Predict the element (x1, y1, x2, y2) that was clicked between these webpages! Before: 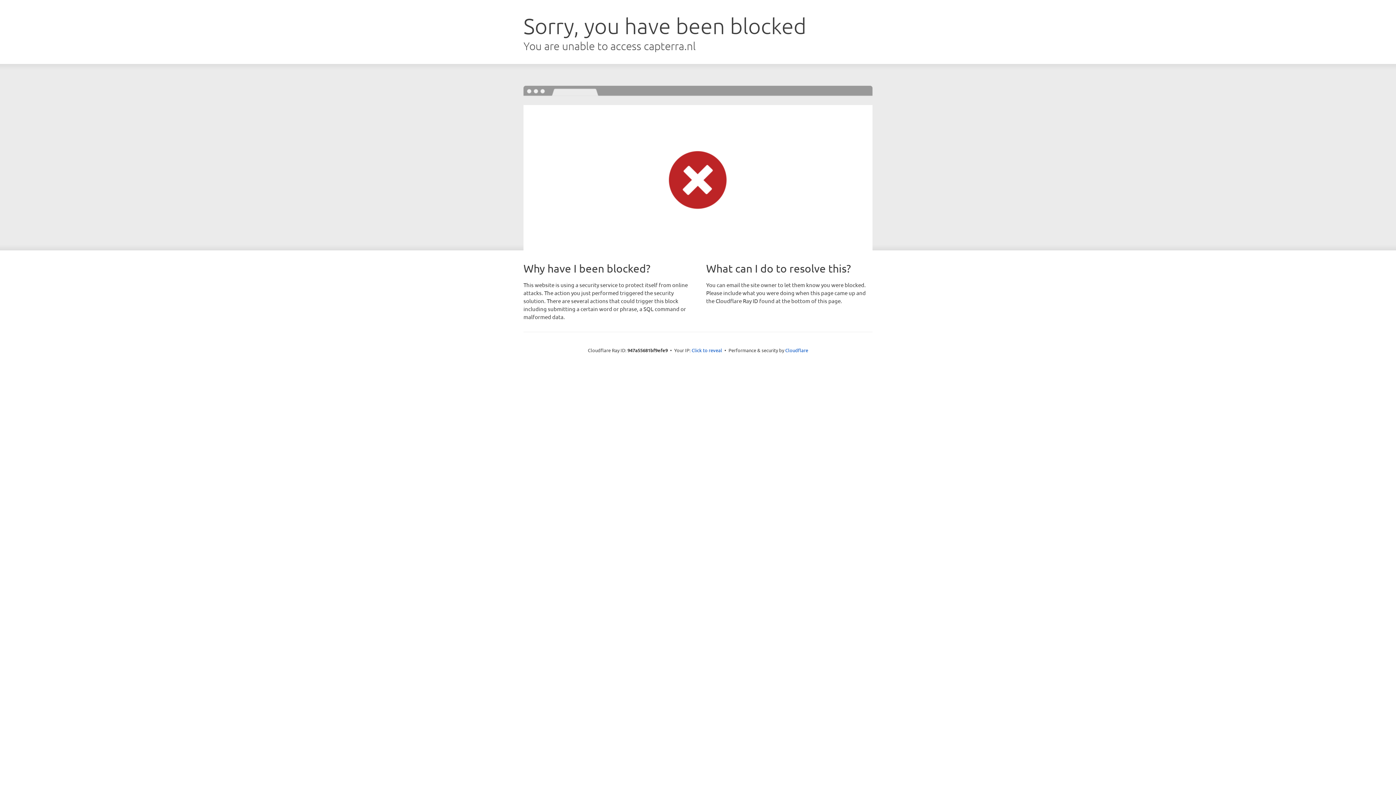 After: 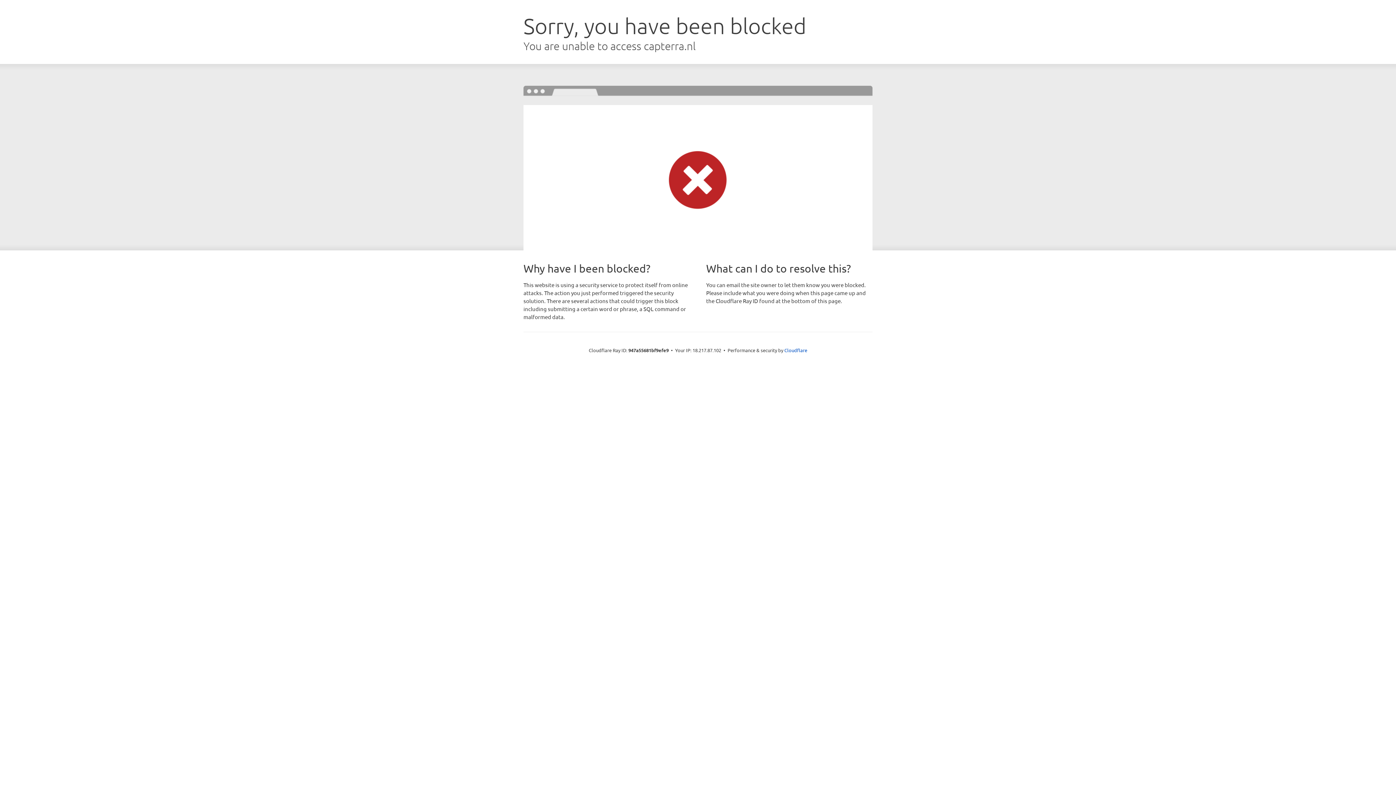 Action: bbox: (691, 346, 722, 353) label: Click to reveal